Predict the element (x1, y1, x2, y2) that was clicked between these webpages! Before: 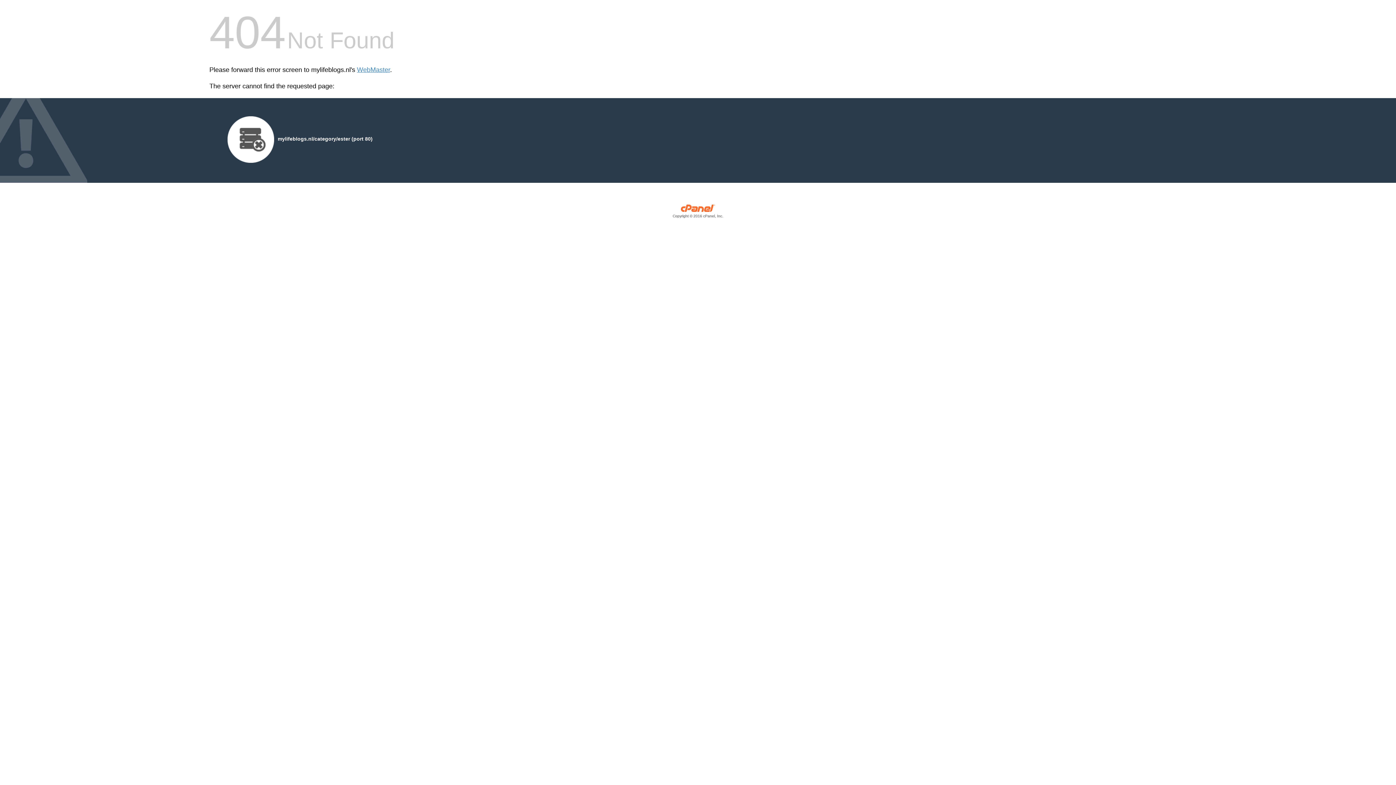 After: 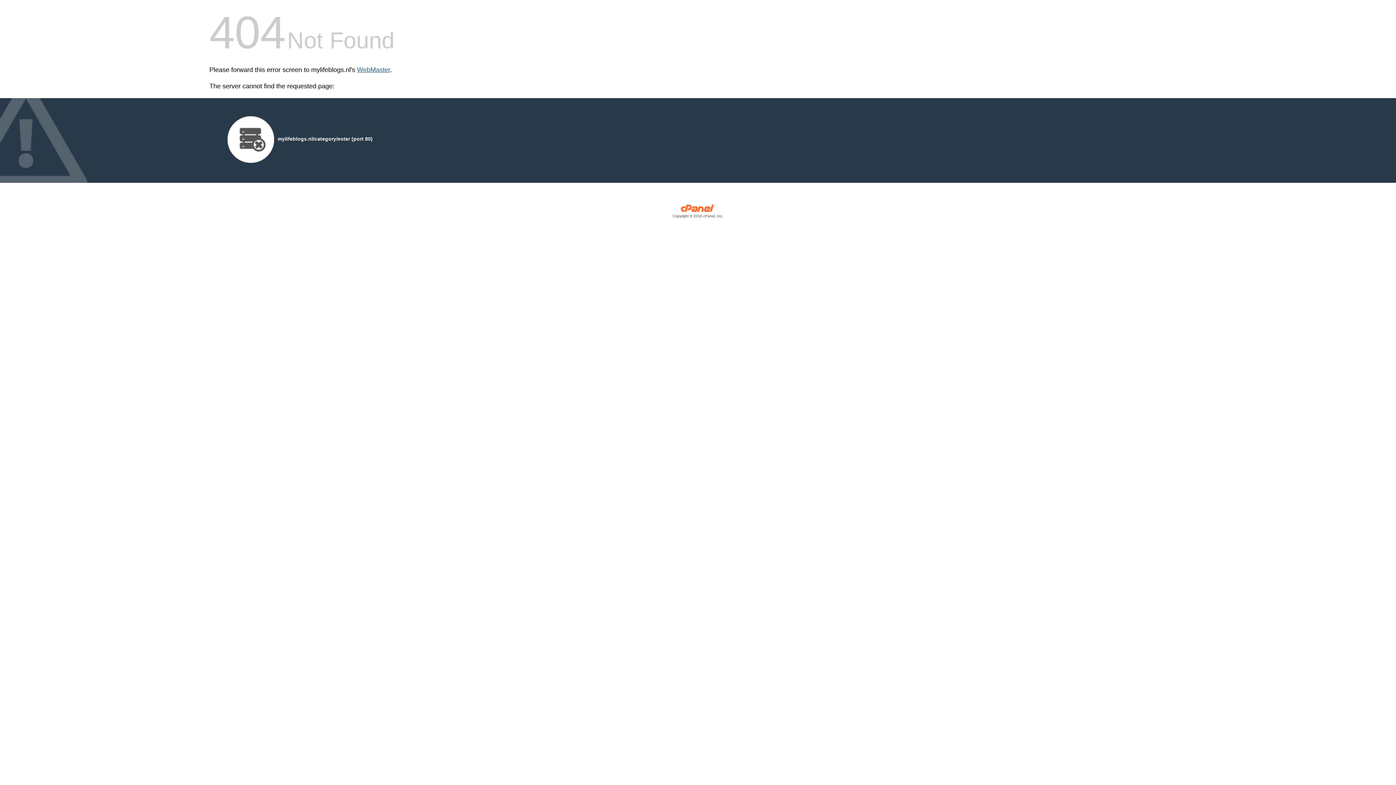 Action: label: WebMaster bbox: (357, 66, 390, 73)